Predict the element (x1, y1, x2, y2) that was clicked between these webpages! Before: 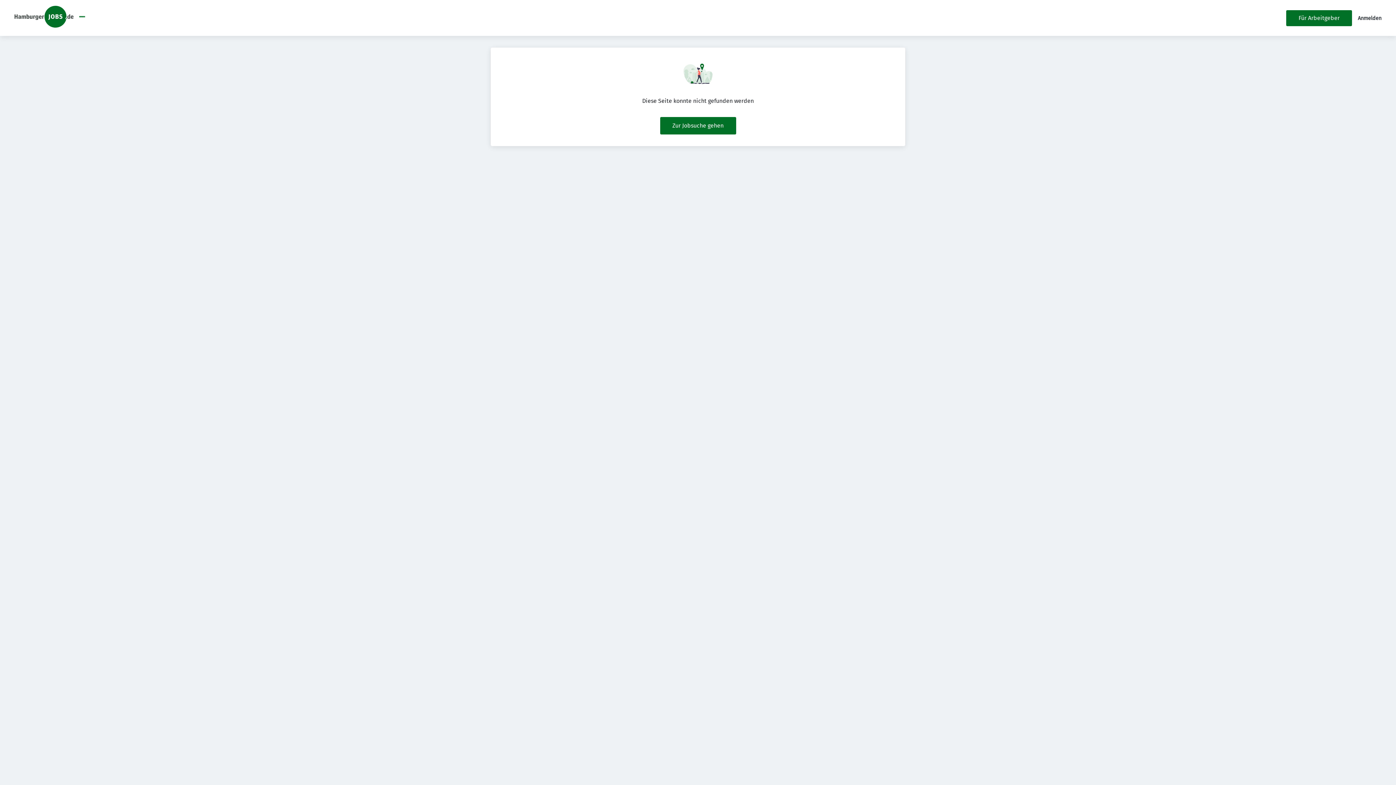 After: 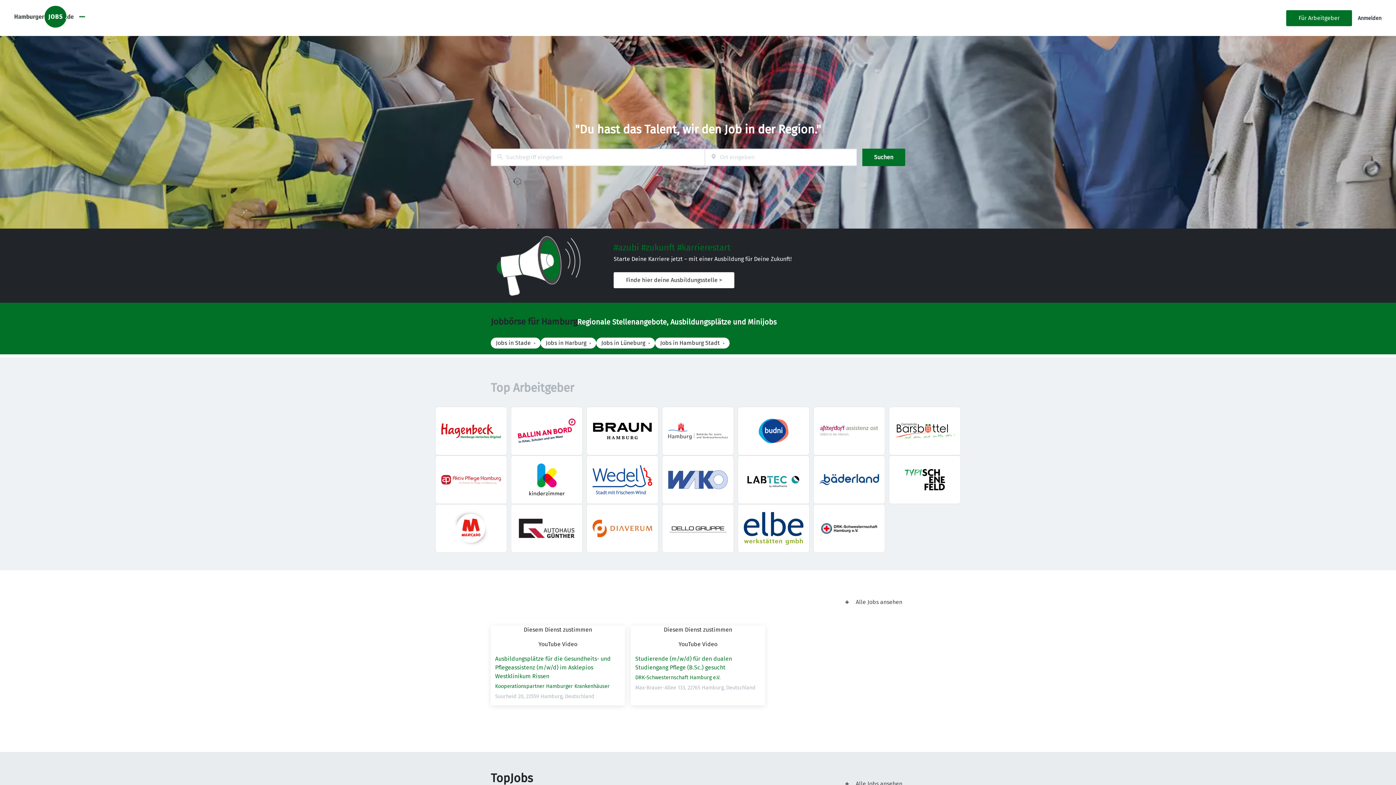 Action: bbox: (14, 5, 73, 30)